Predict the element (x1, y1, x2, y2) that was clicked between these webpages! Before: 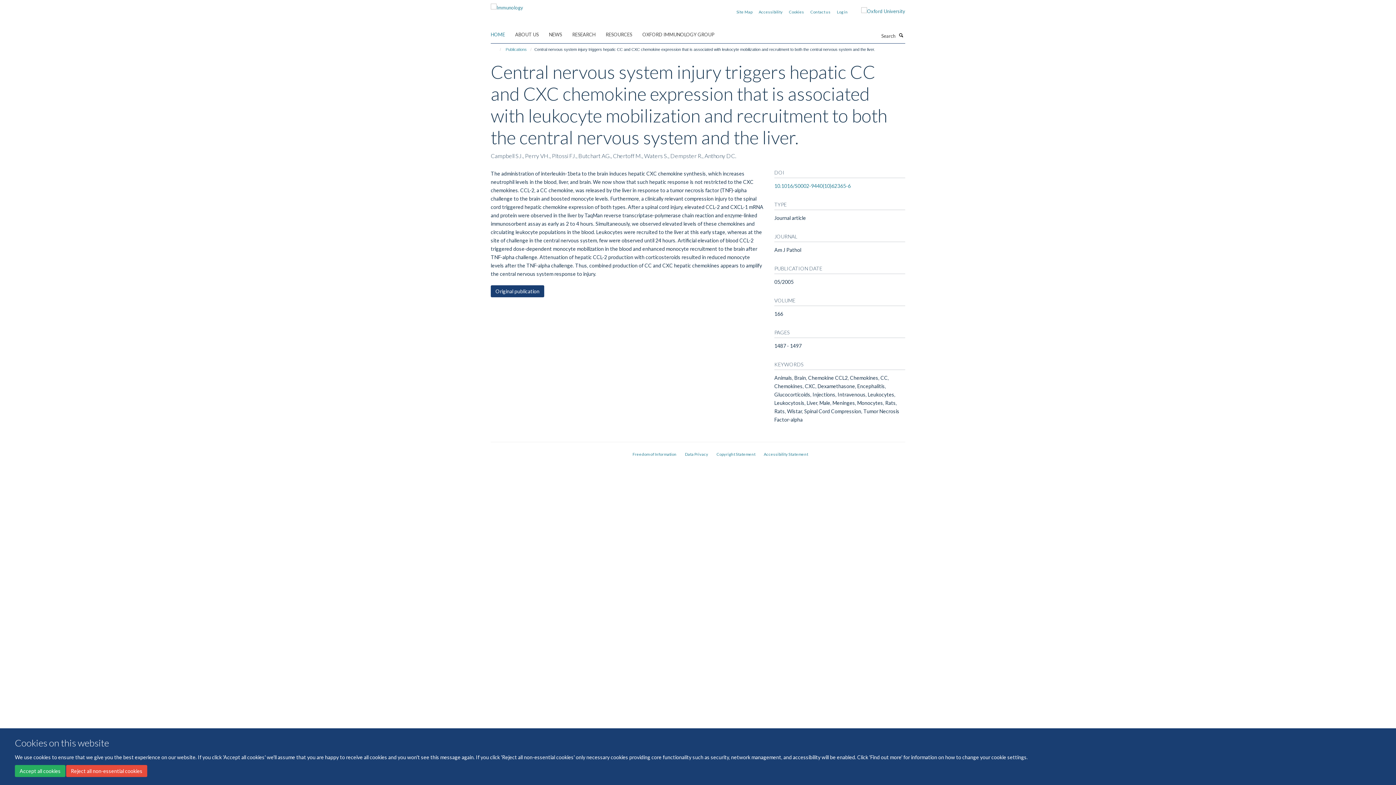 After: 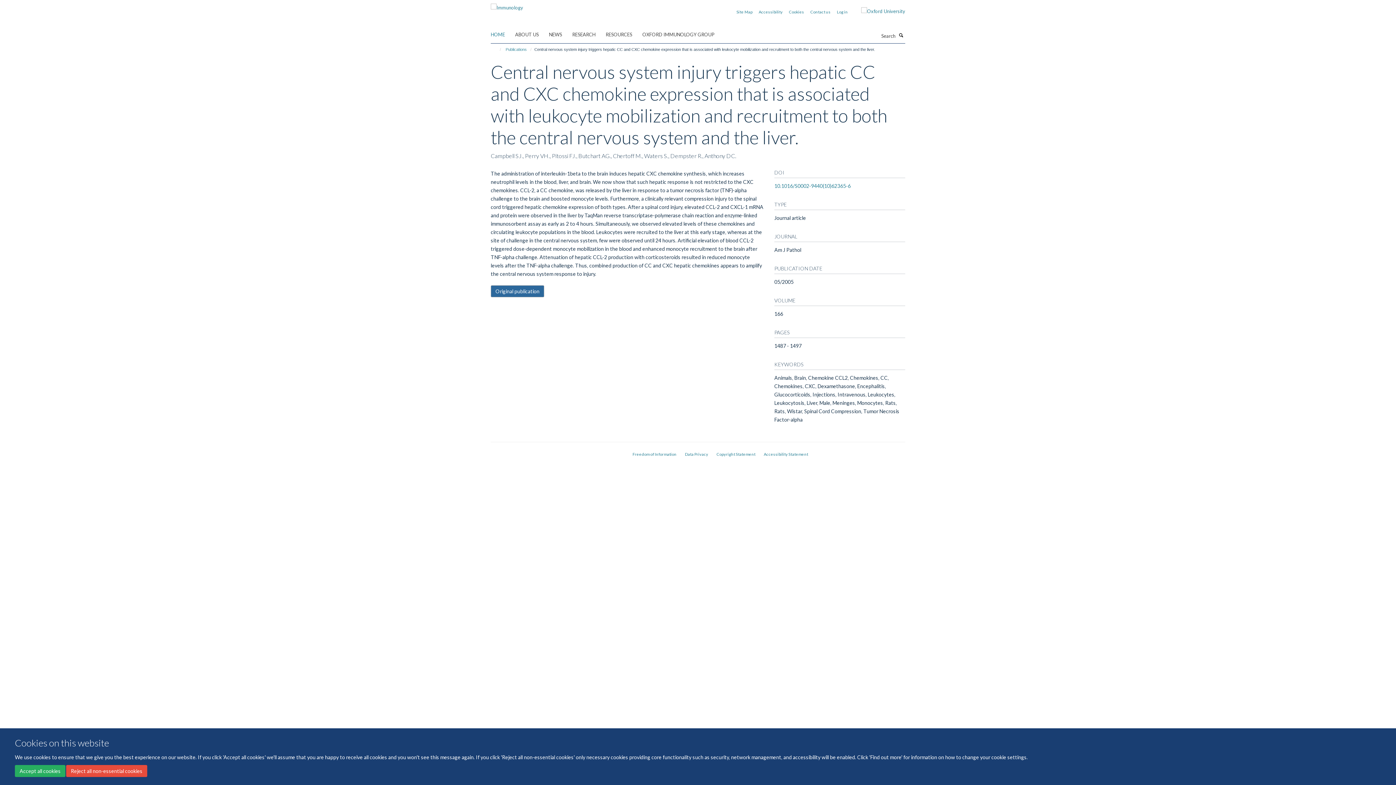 Action: label: Original publication bbox: (490, 285, 544, 297)